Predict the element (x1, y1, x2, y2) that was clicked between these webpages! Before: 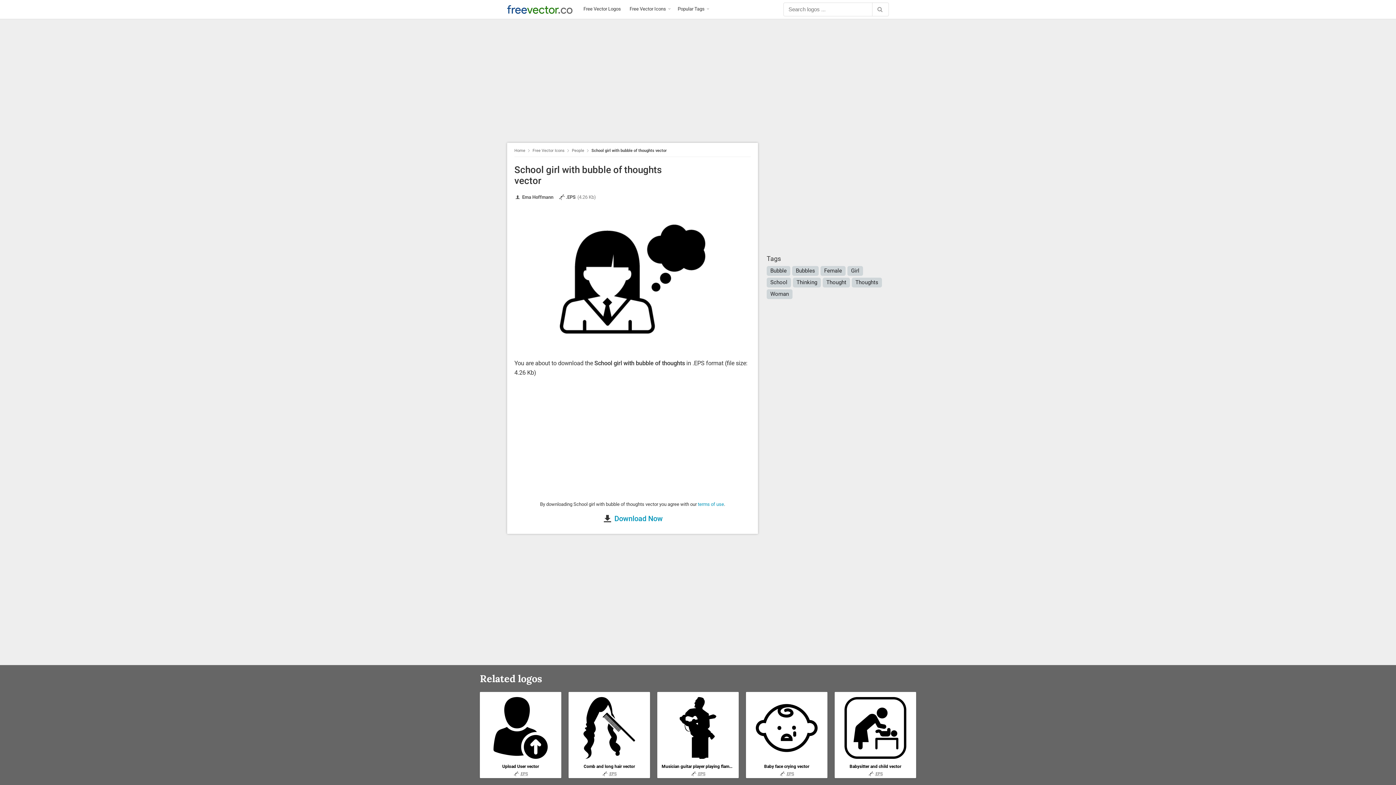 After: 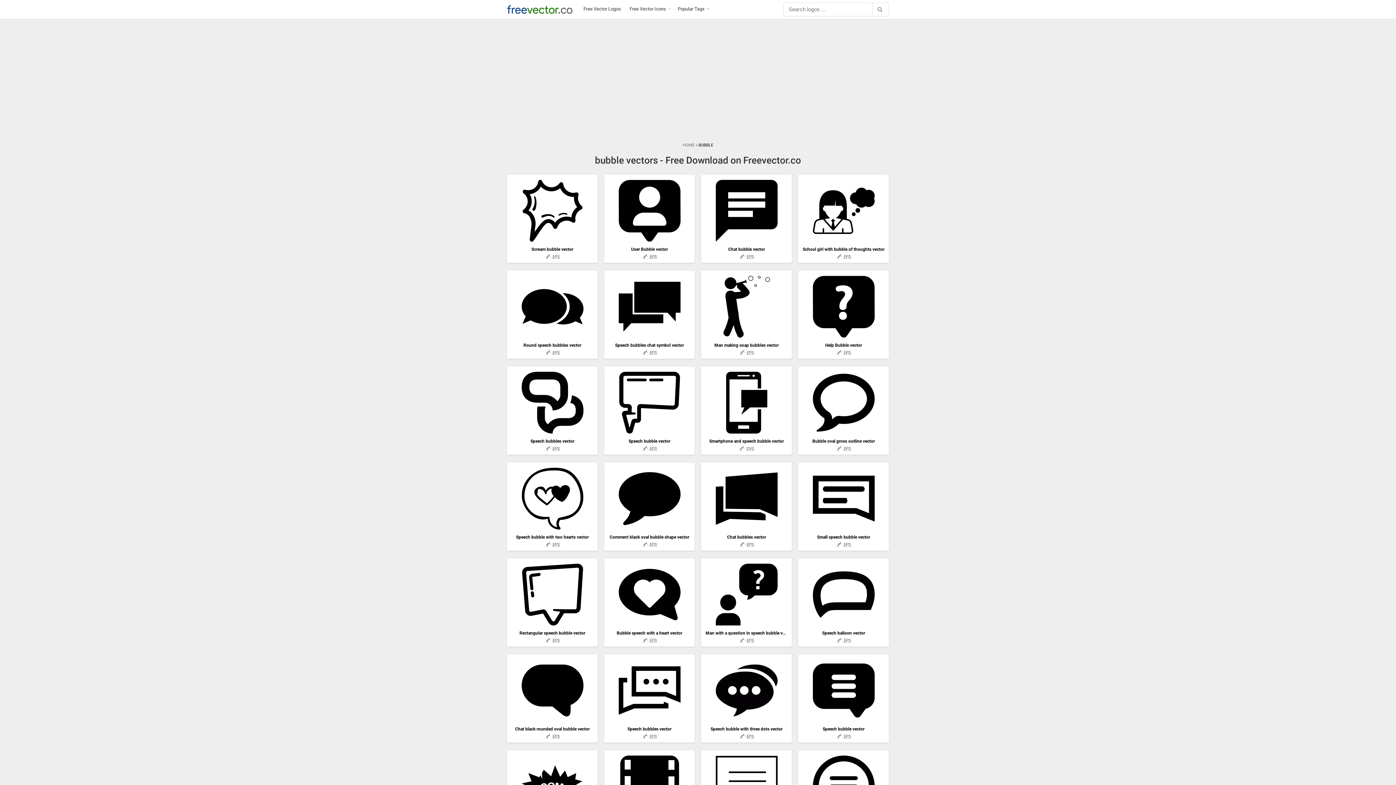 Action: bbox: (766, 267, 790, 274) label: Bubble